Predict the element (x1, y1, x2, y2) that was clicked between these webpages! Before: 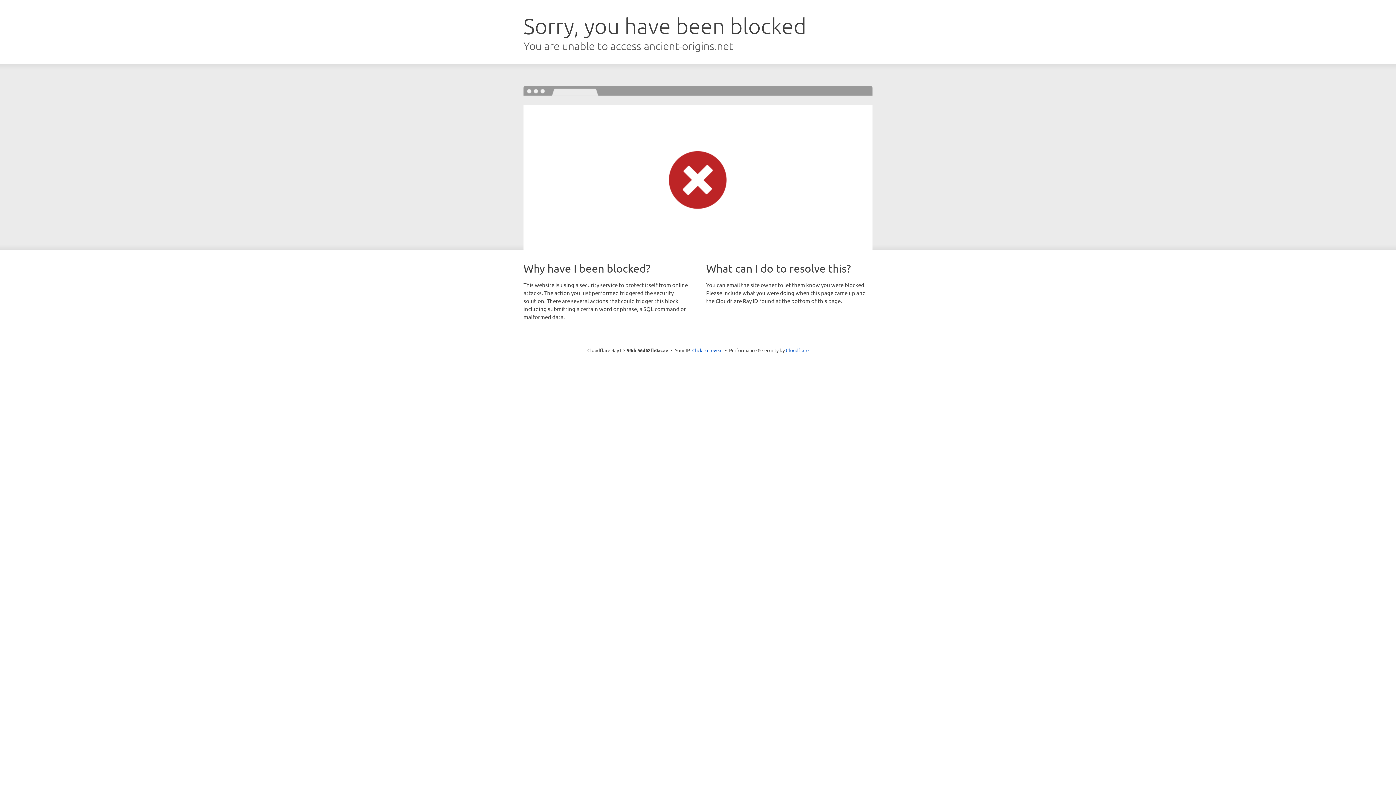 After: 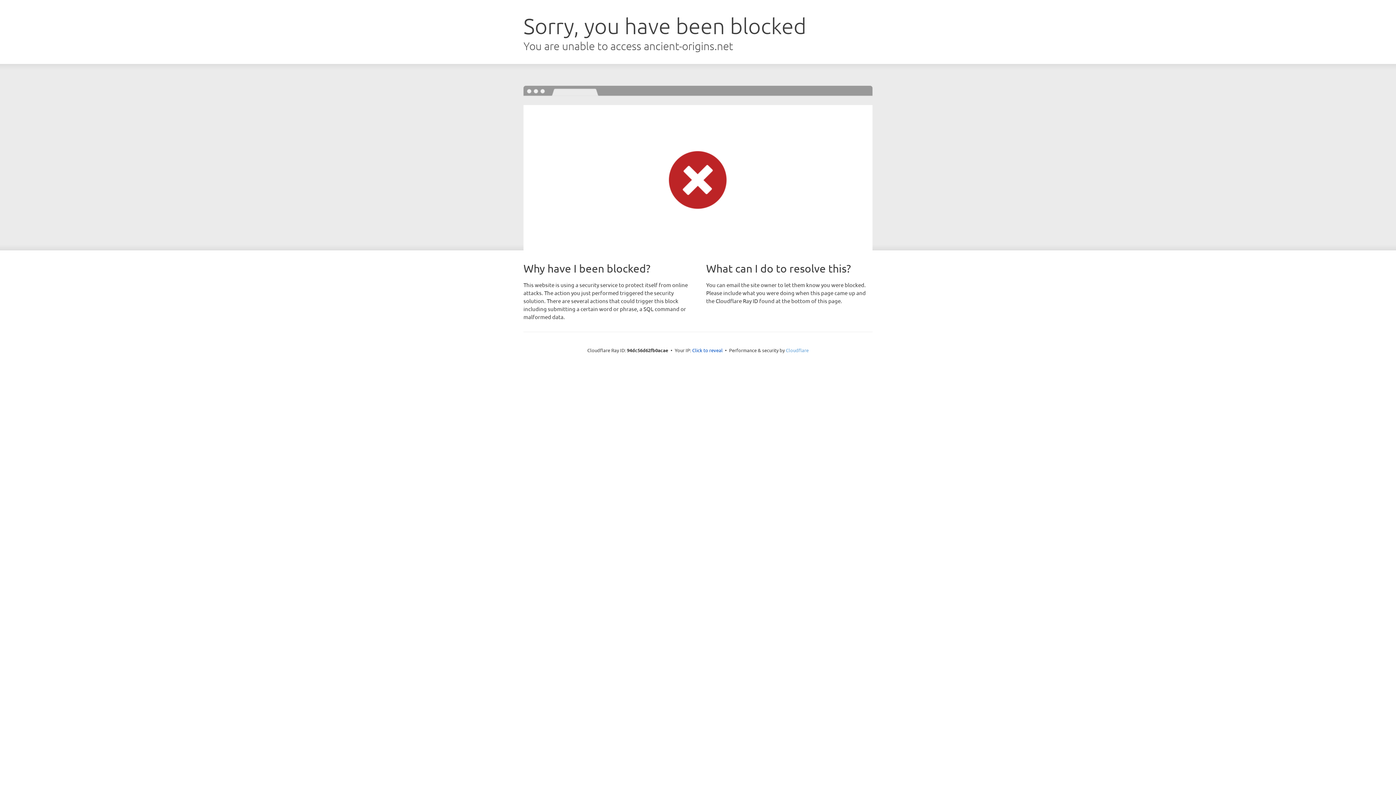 Action: label: Cloudflare bbox: (786, 347, 808, 353)